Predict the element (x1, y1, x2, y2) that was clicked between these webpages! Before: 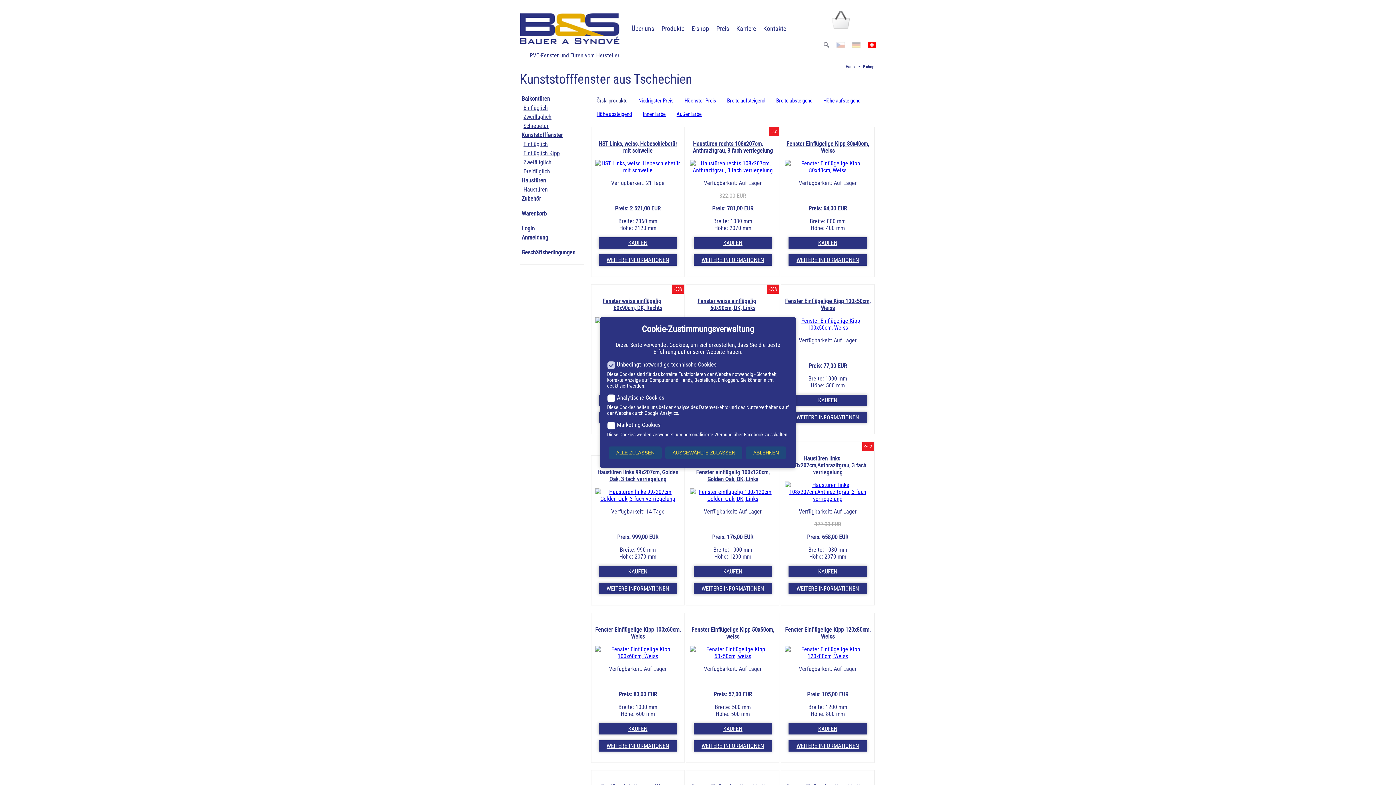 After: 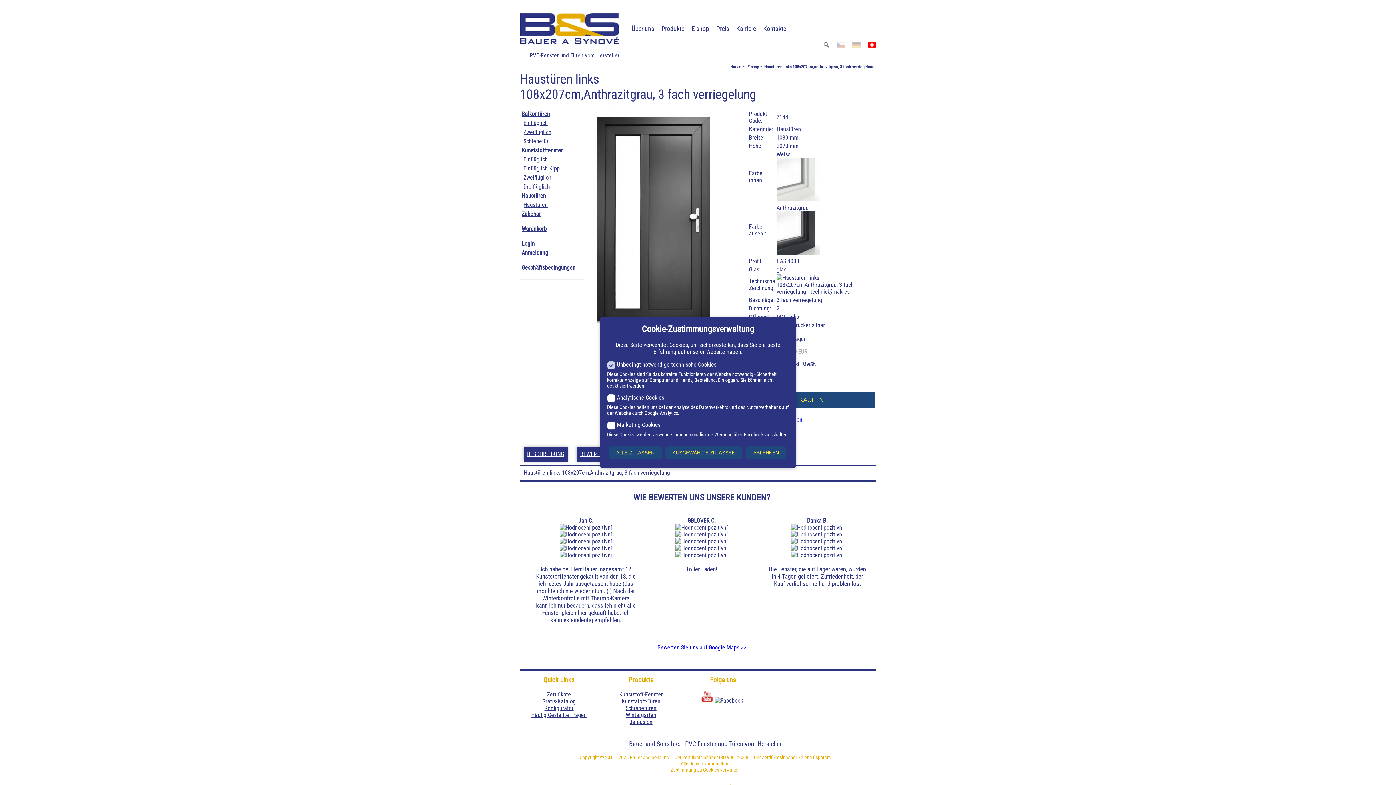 Action: bbox: (785, 495, 870, 502)